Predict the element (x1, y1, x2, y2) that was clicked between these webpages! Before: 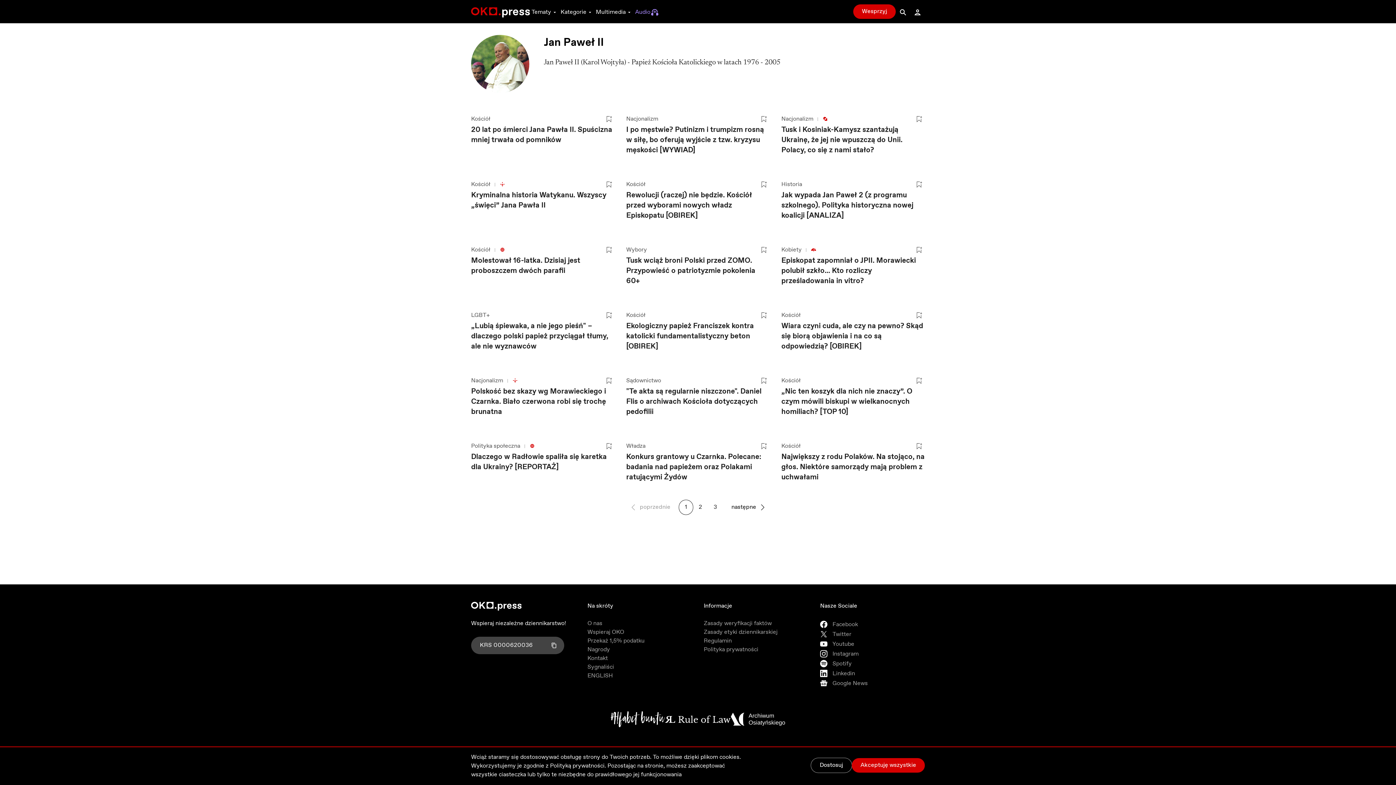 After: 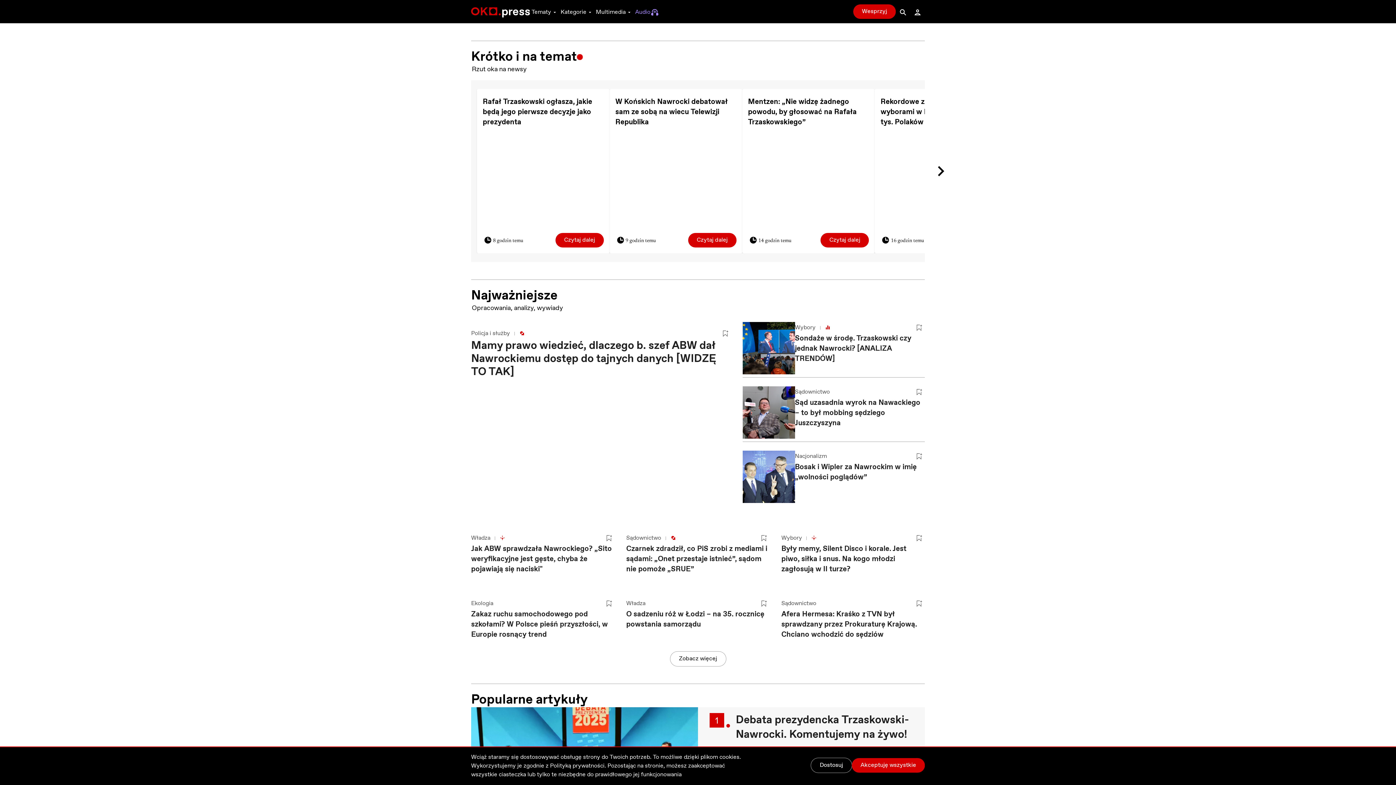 Action: bbox: (471, 7, 530, 17)